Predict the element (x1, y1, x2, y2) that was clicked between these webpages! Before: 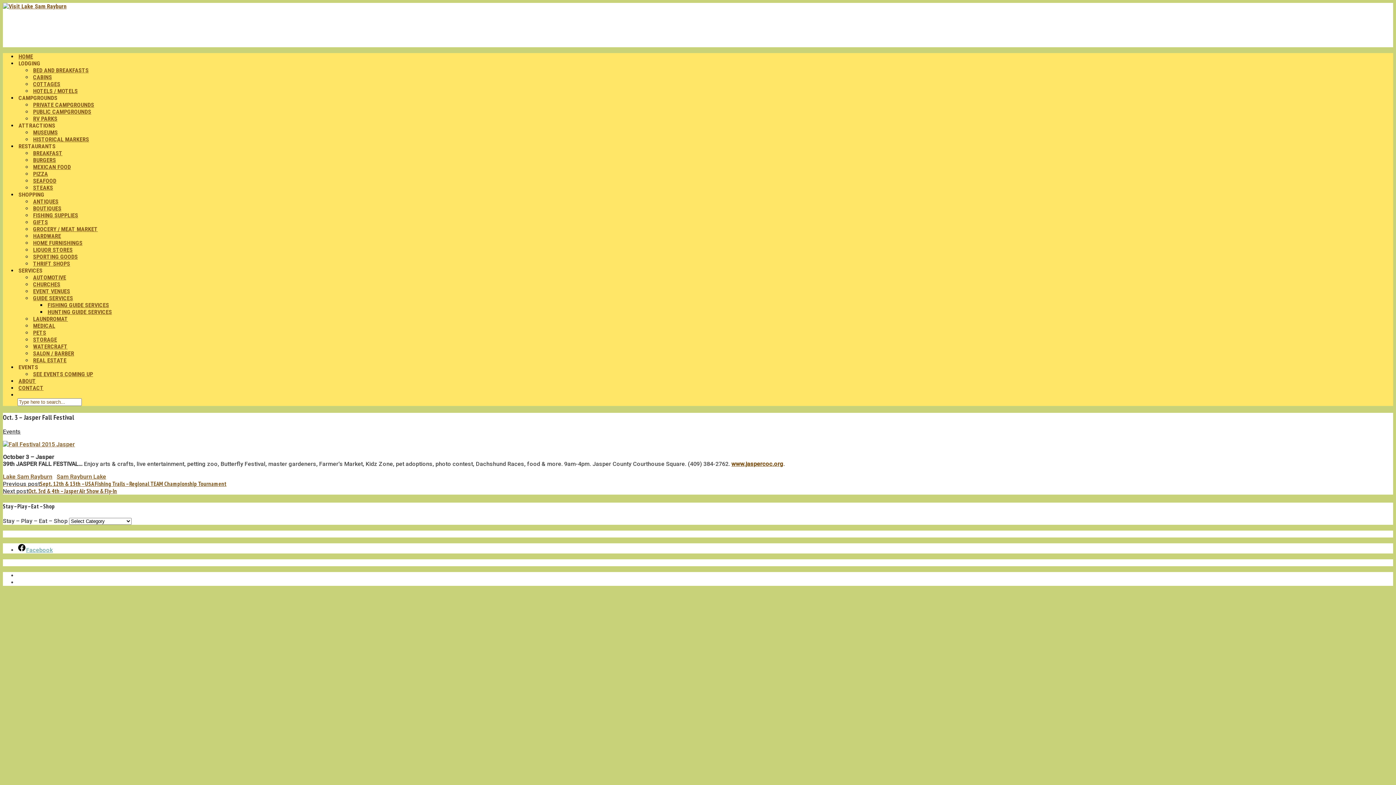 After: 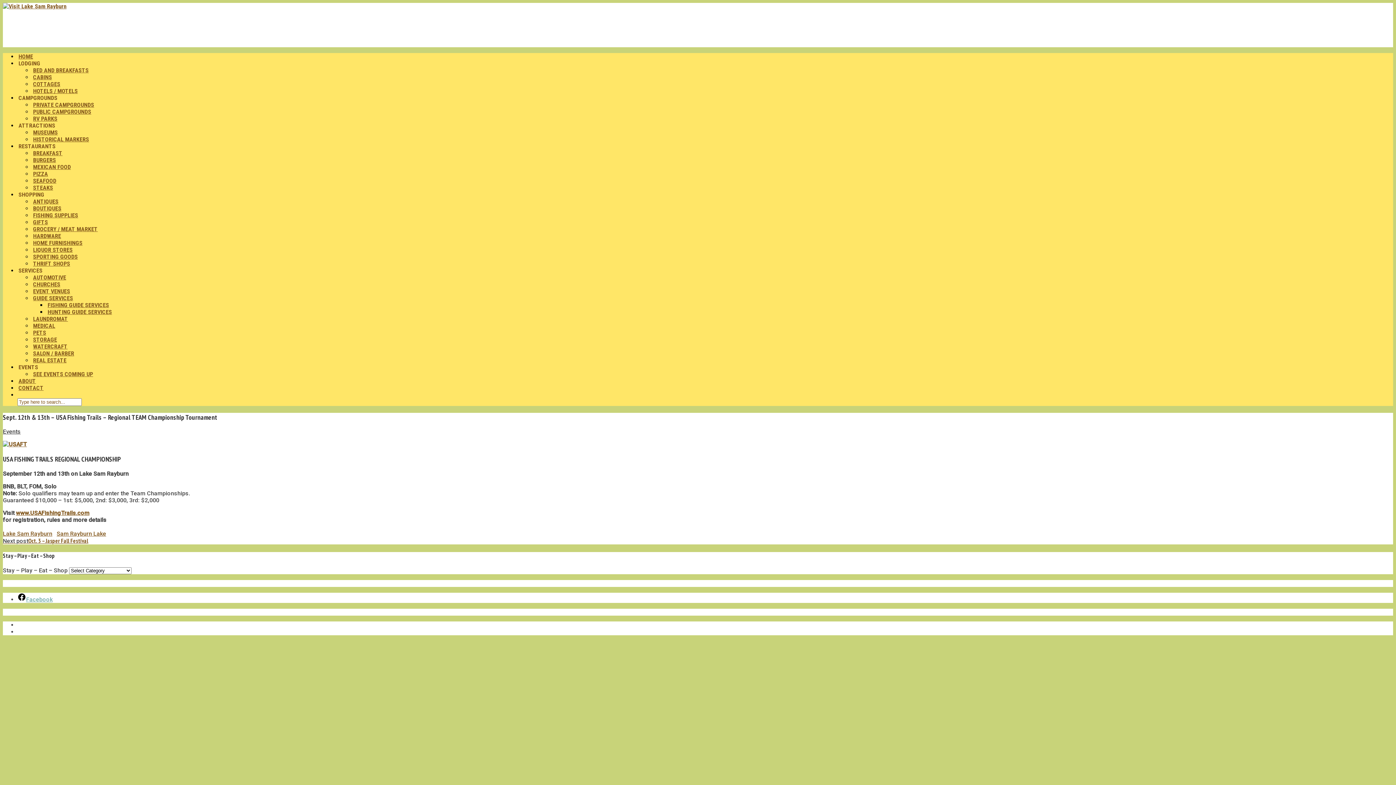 Action: bbox: (2, 480, 226, 487) label: Previous postSept. 12th & 13th – USA Fishing Trails – Regional TEAM Championship Tournament